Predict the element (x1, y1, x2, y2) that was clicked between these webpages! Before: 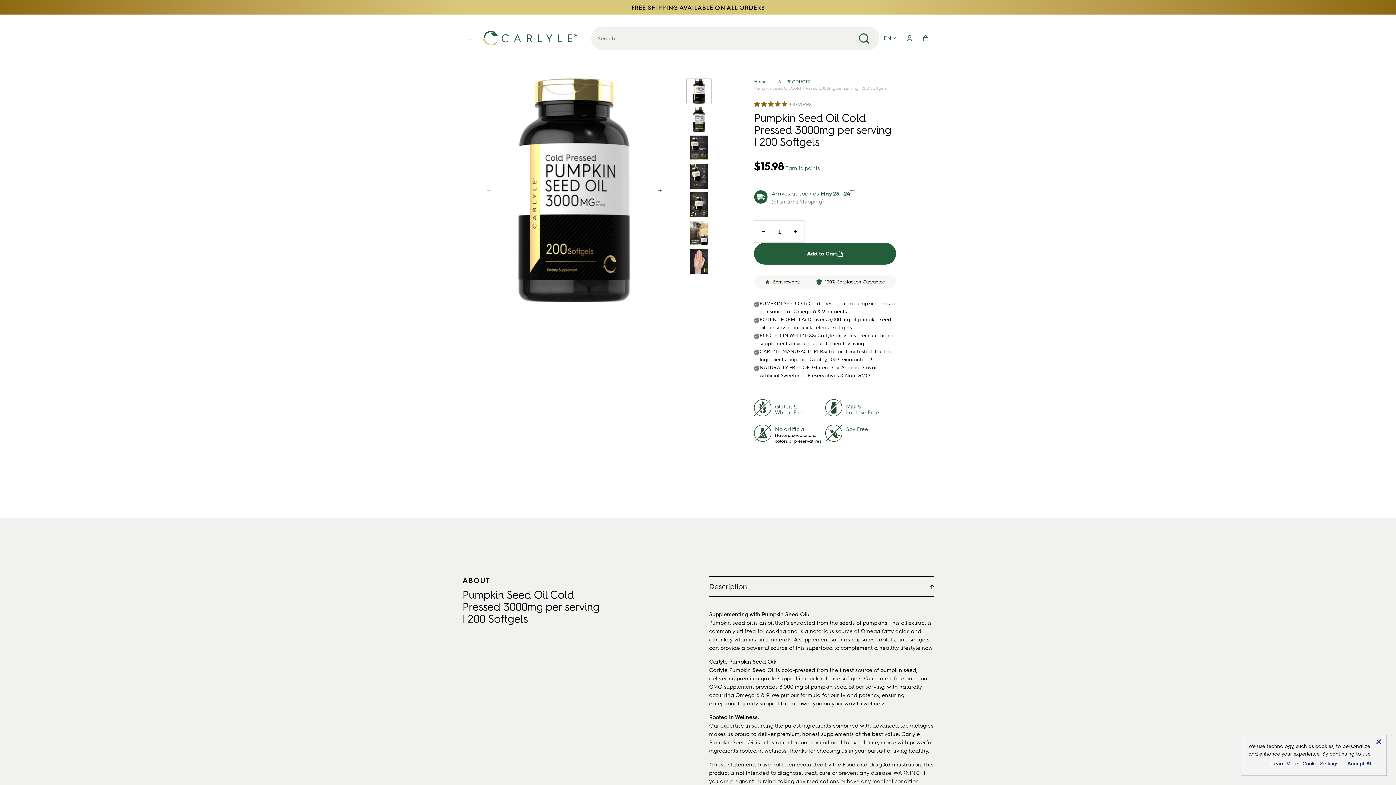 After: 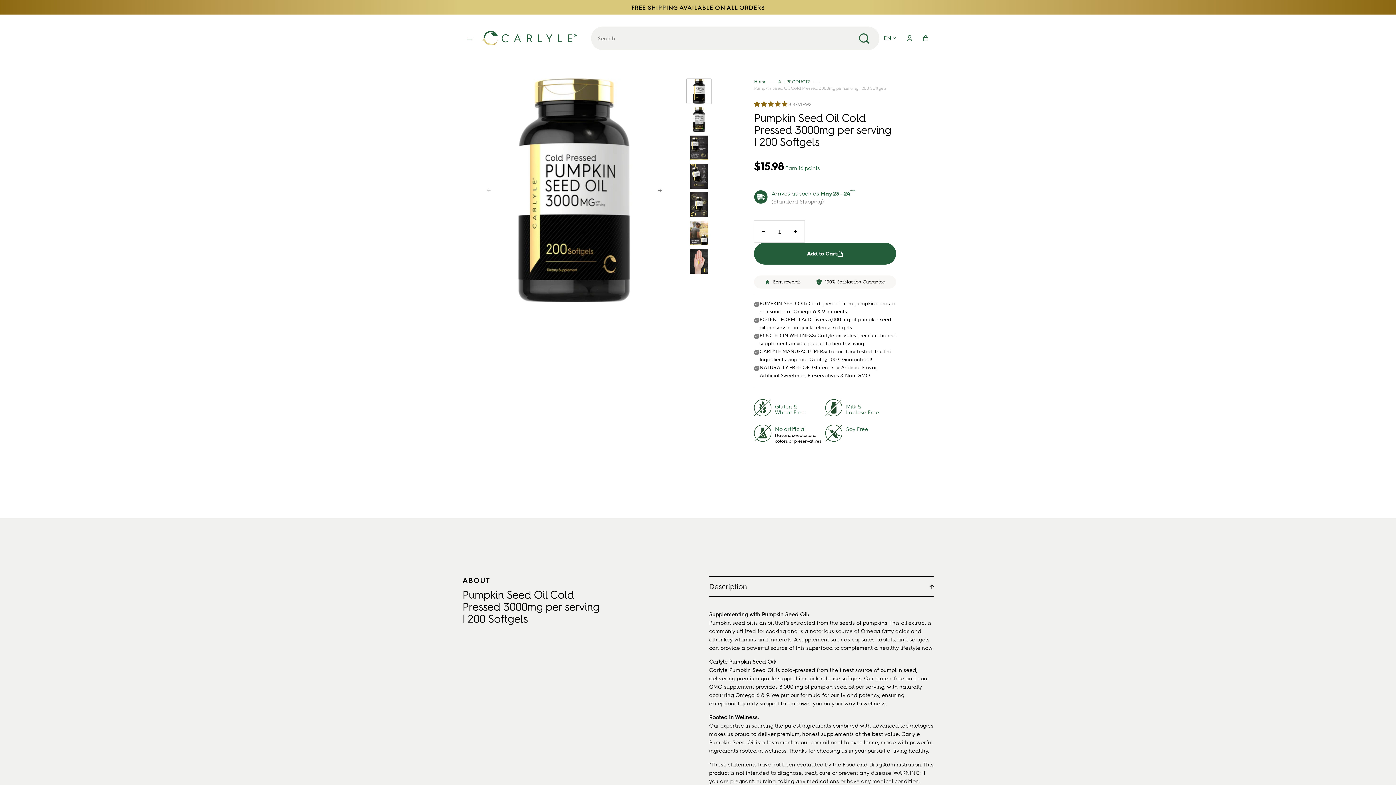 Action: label: Accept All bbox: (1341, 759, 1379, 768)